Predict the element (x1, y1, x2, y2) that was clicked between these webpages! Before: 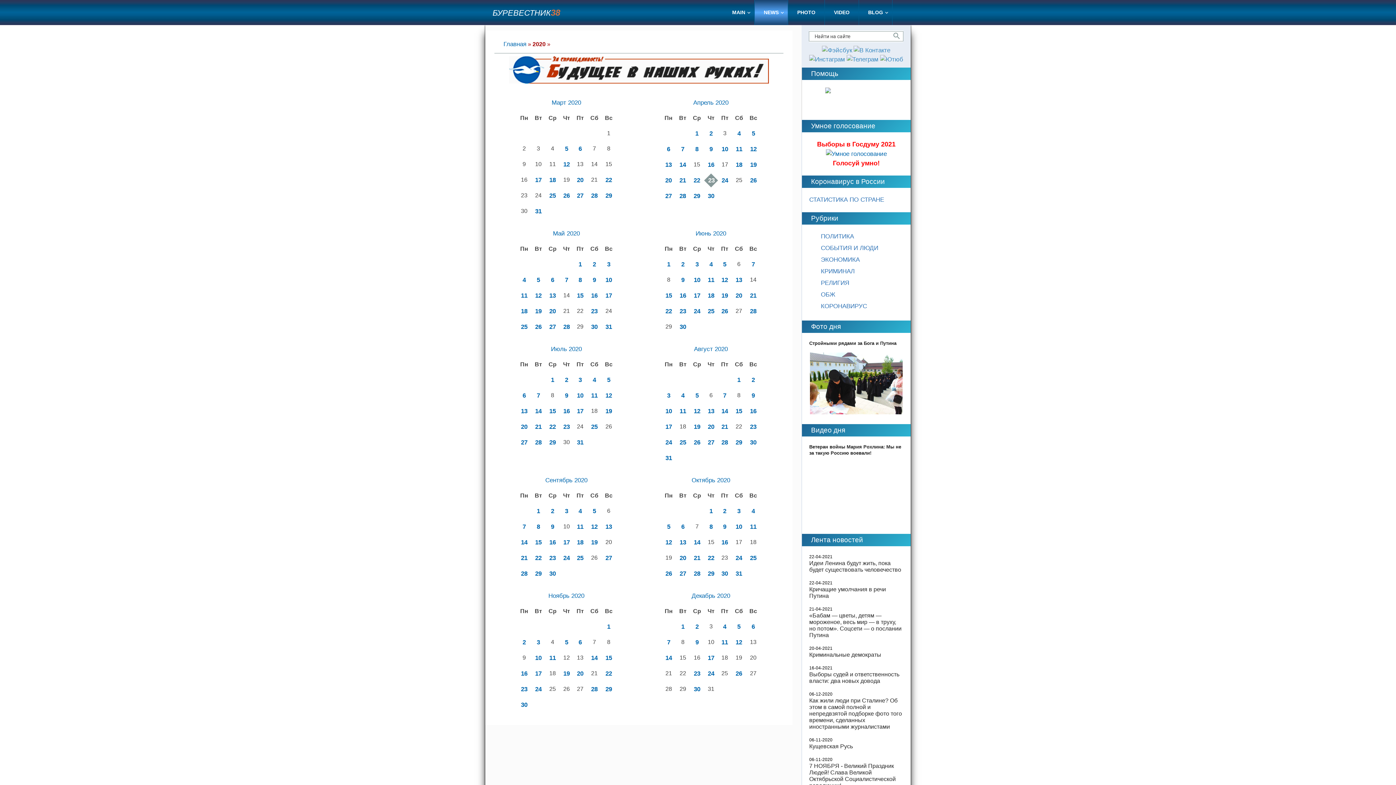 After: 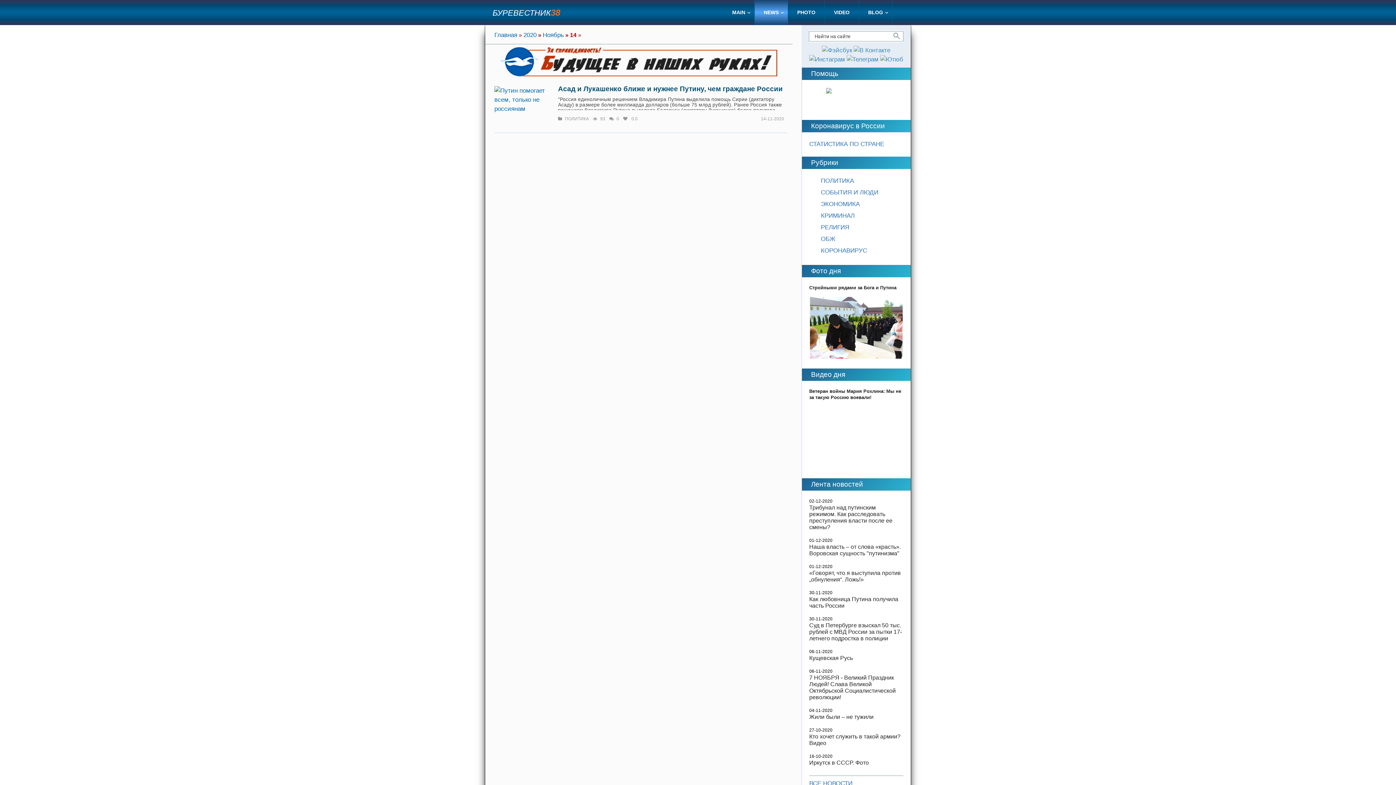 Action: label: 14 bbox: (591, 654, 597, 661)